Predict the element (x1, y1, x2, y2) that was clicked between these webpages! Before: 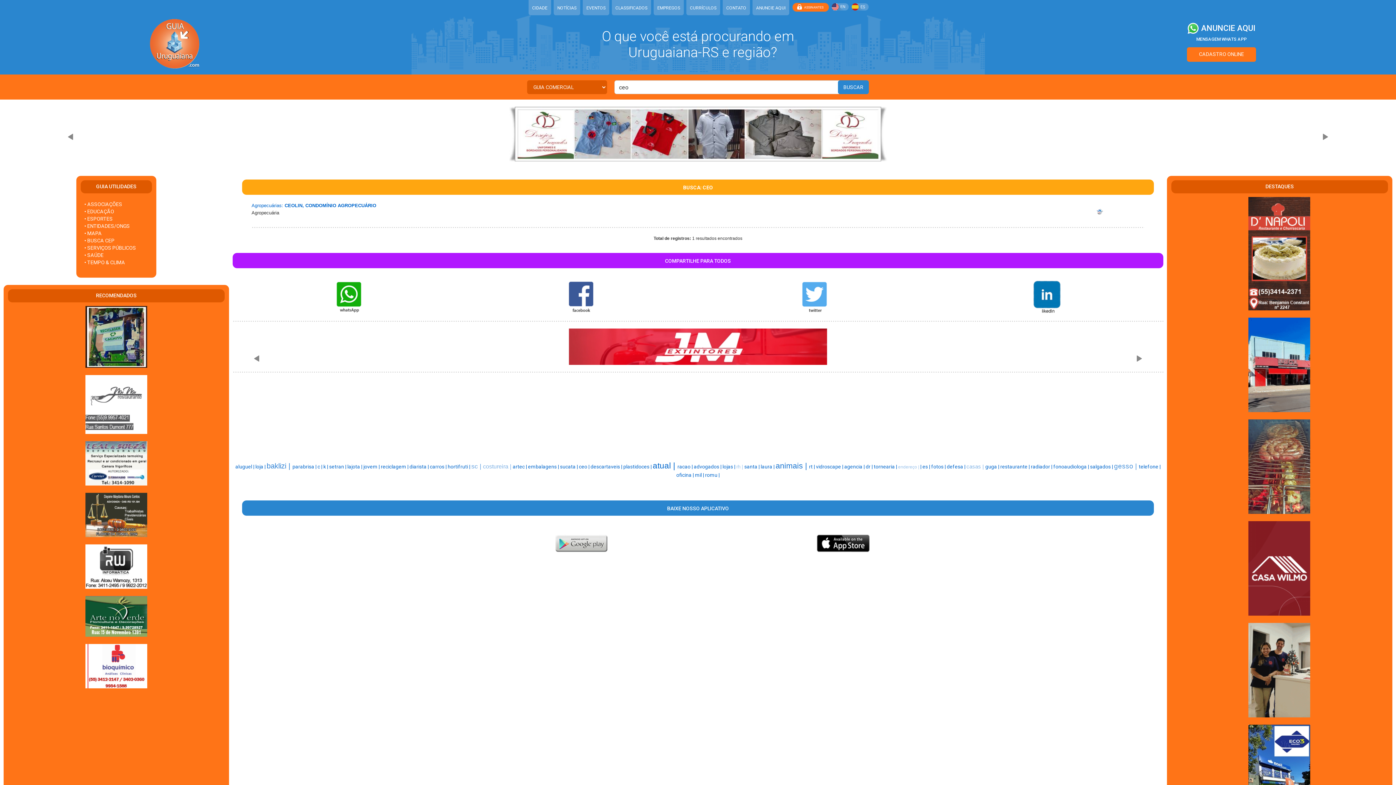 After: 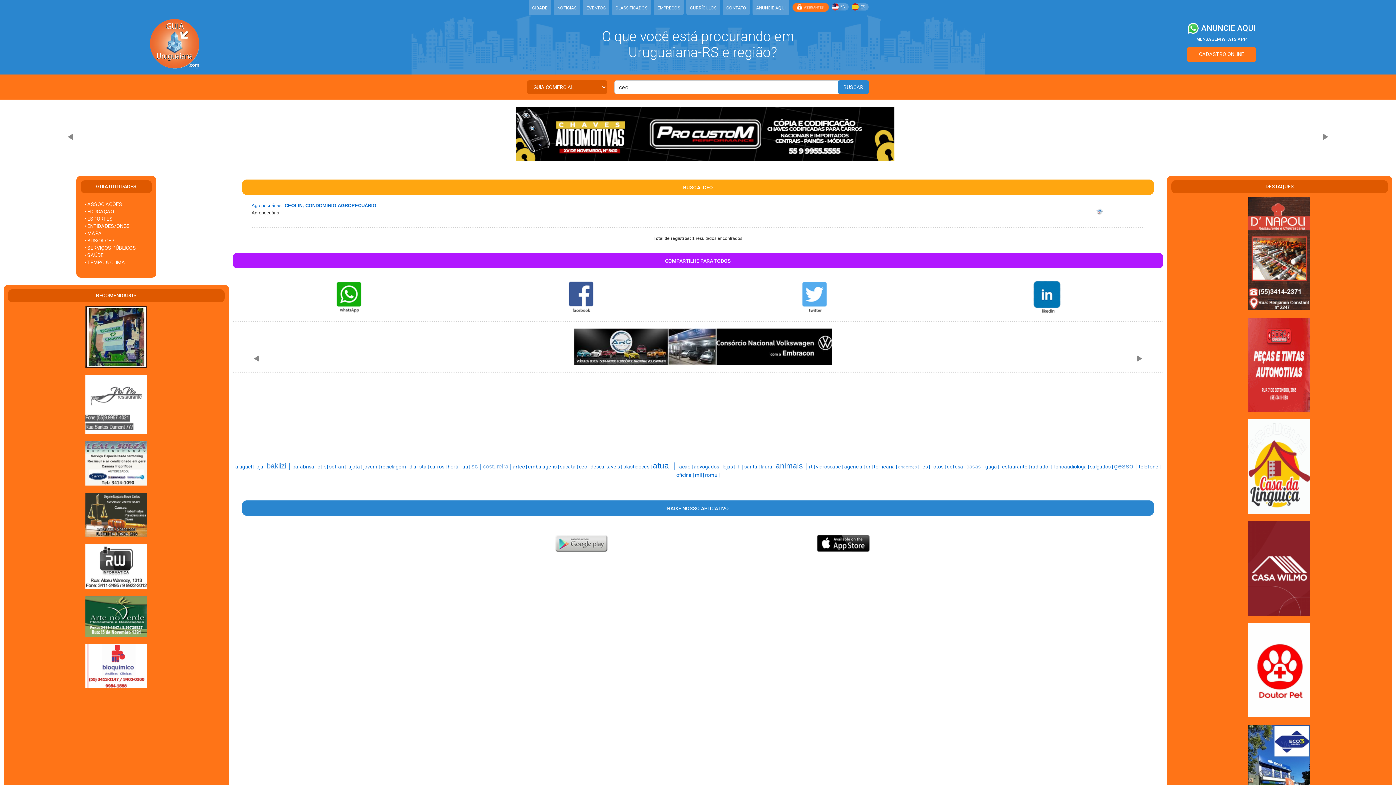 Action: bbox: (334, 293, 363, 299)